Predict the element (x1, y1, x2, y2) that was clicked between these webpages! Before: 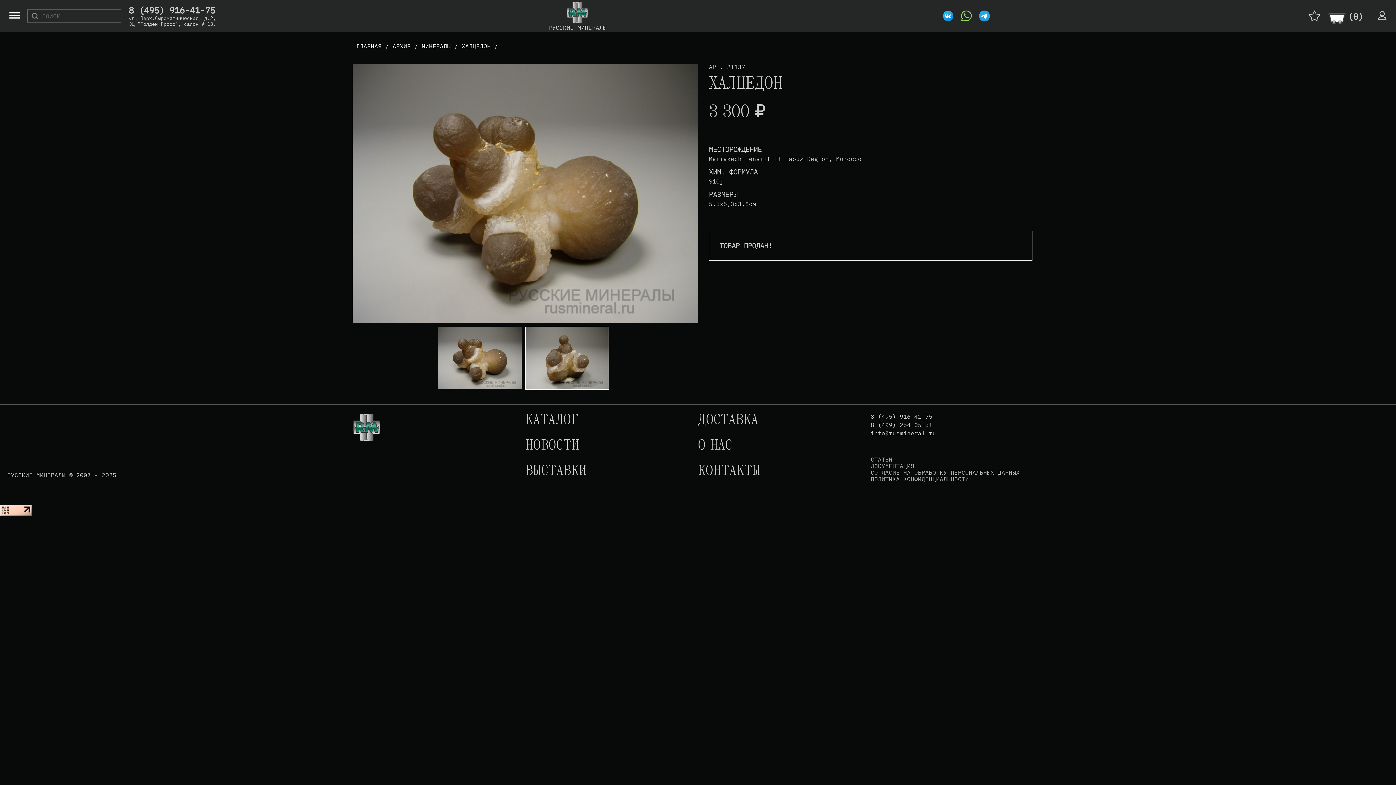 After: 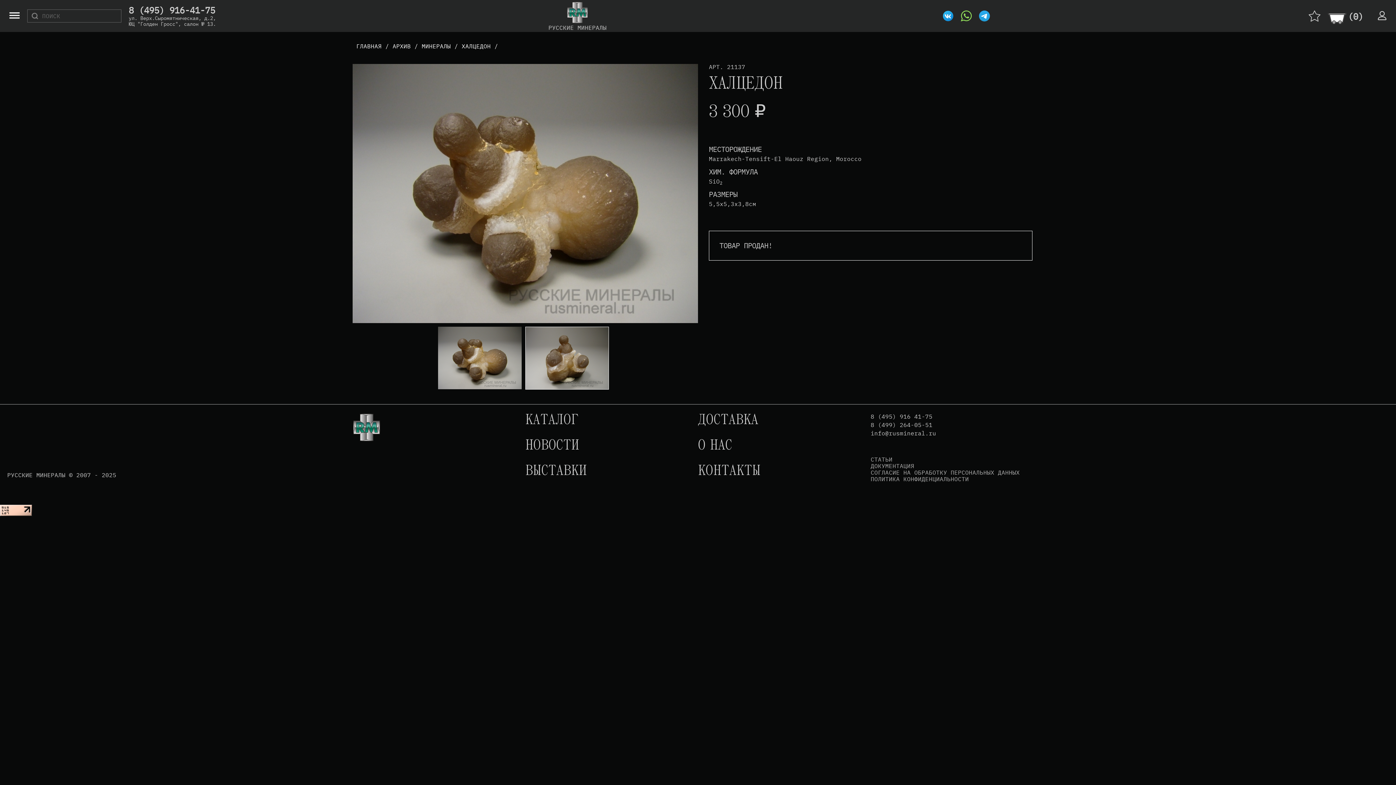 Action: bbox: (128, 15, 216, 26) label: ул. Верх.Сыромятническая, д.2,
ЮЦ "Голден Гросс", салон № 13.